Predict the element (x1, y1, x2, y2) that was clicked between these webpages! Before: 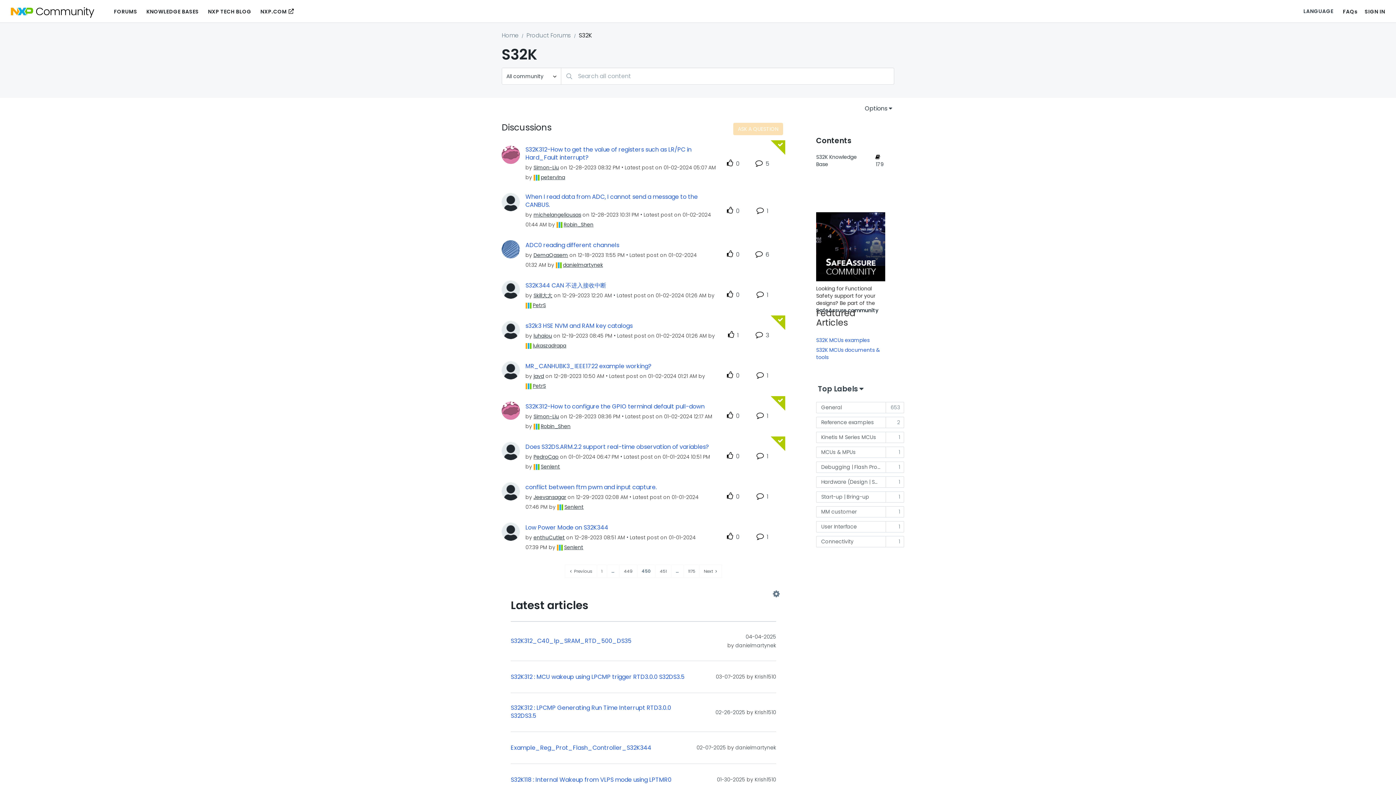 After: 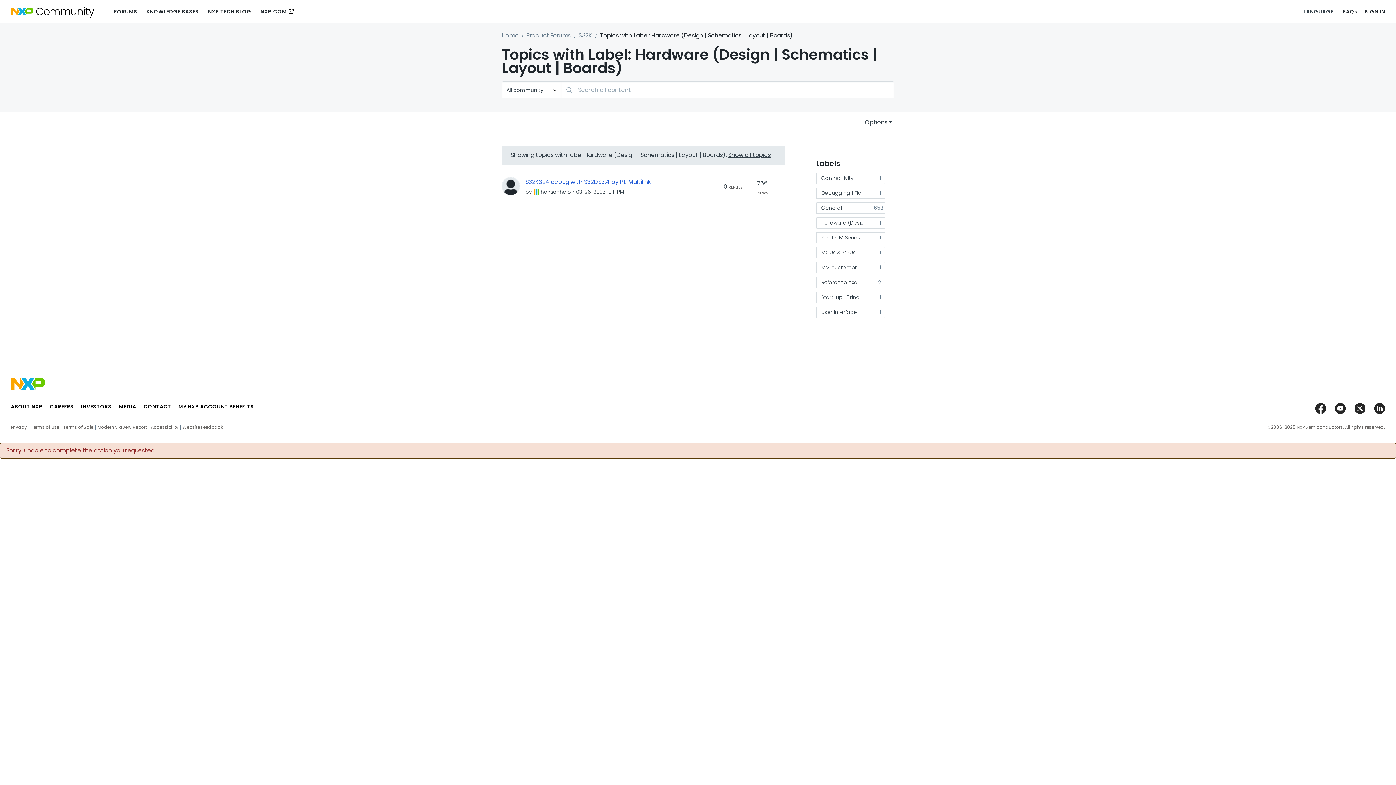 Action: label: Filter Topics with Label: Hardware (Design | Schematics | Layout | Boards) bbox: (816, 476, 886, 487)